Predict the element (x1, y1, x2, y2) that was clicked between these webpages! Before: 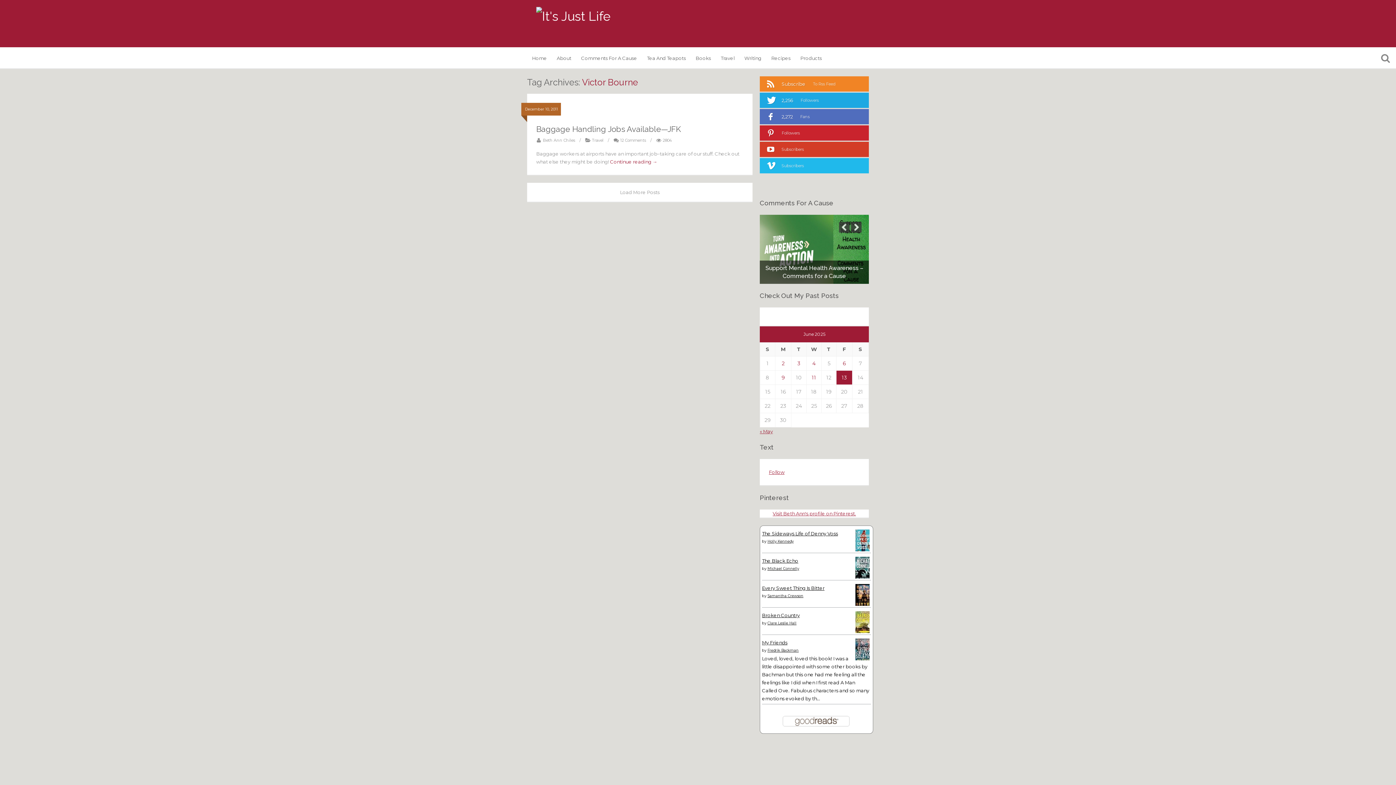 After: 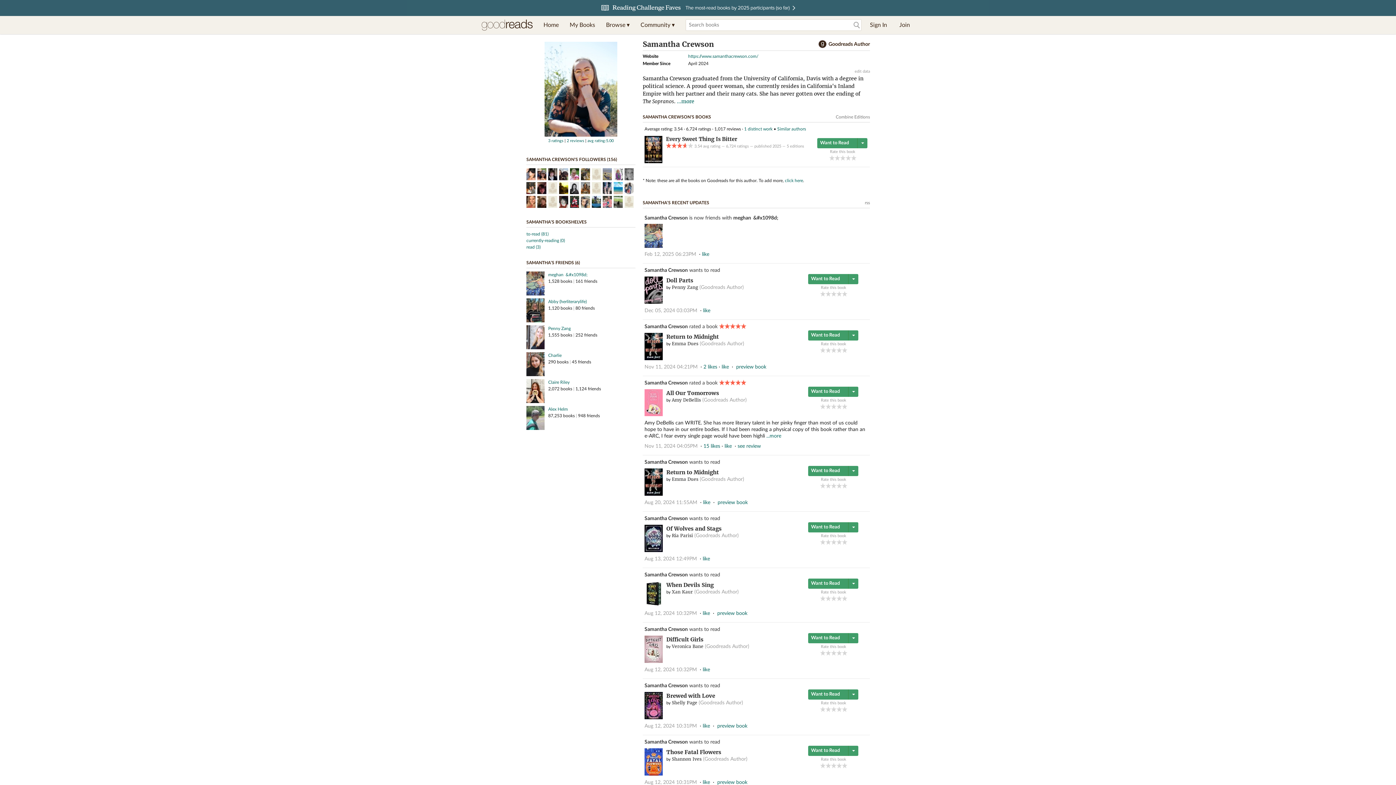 Action: label: Samantha Crewson bbox: (767, 593, 803, 598)